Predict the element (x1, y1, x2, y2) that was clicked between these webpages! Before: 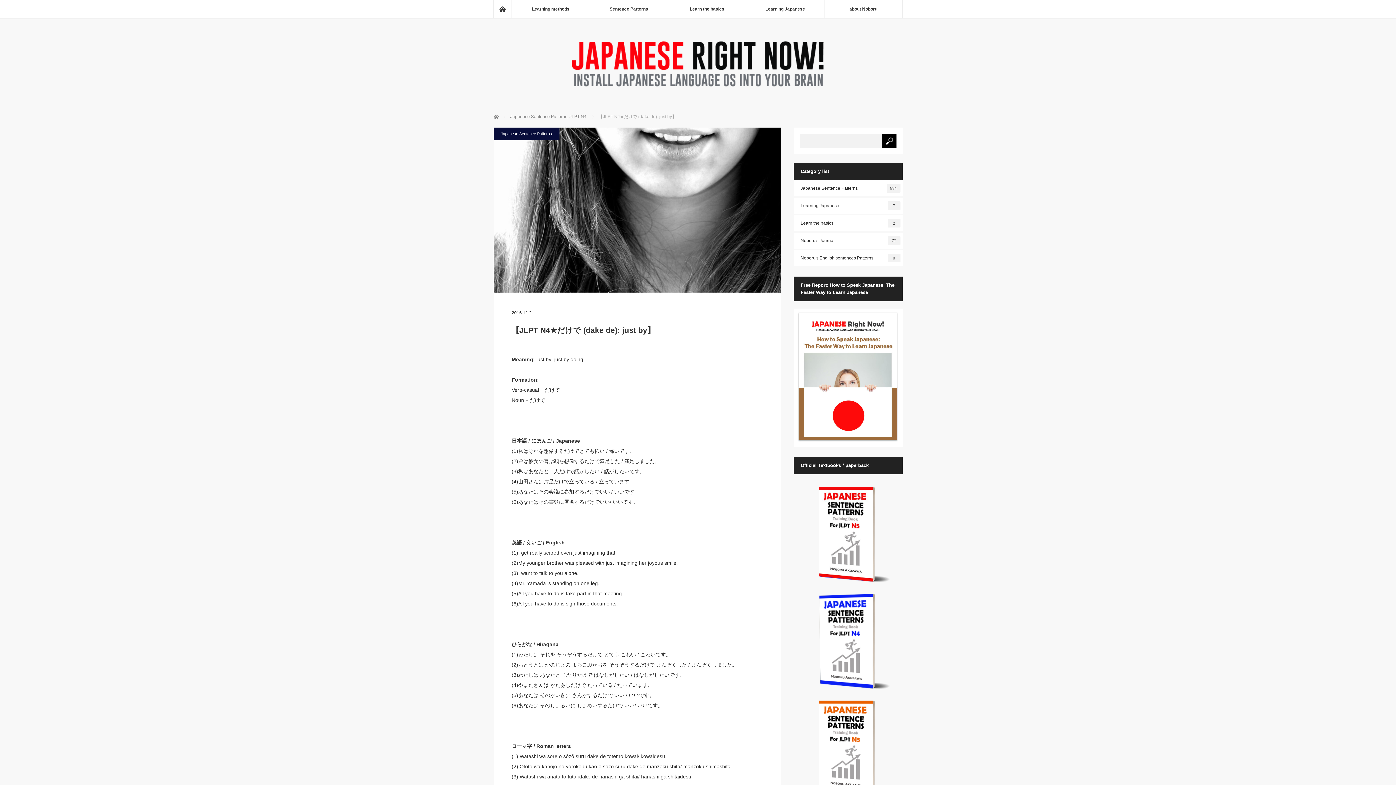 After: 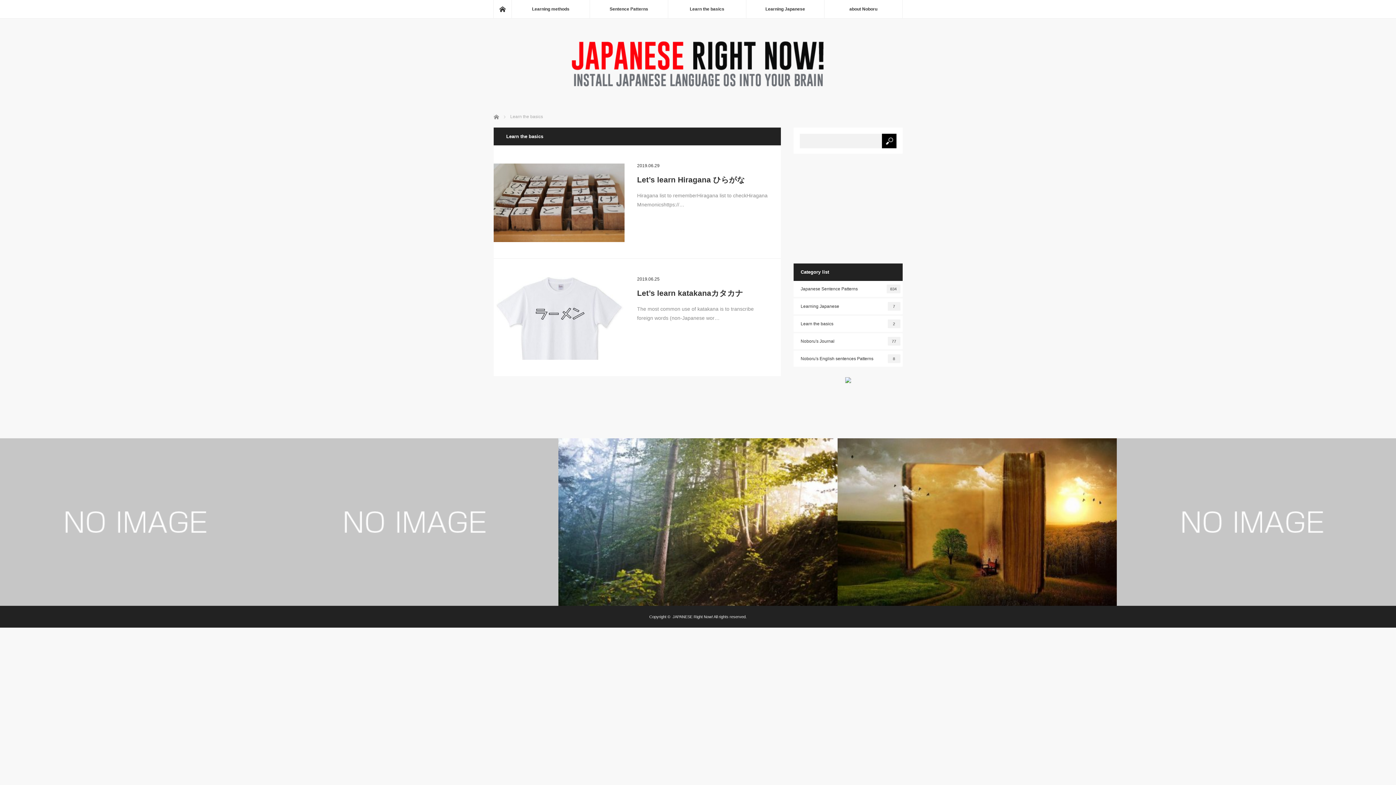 Action: label: Learn the basics bbox: (668, 0, 746, 18)